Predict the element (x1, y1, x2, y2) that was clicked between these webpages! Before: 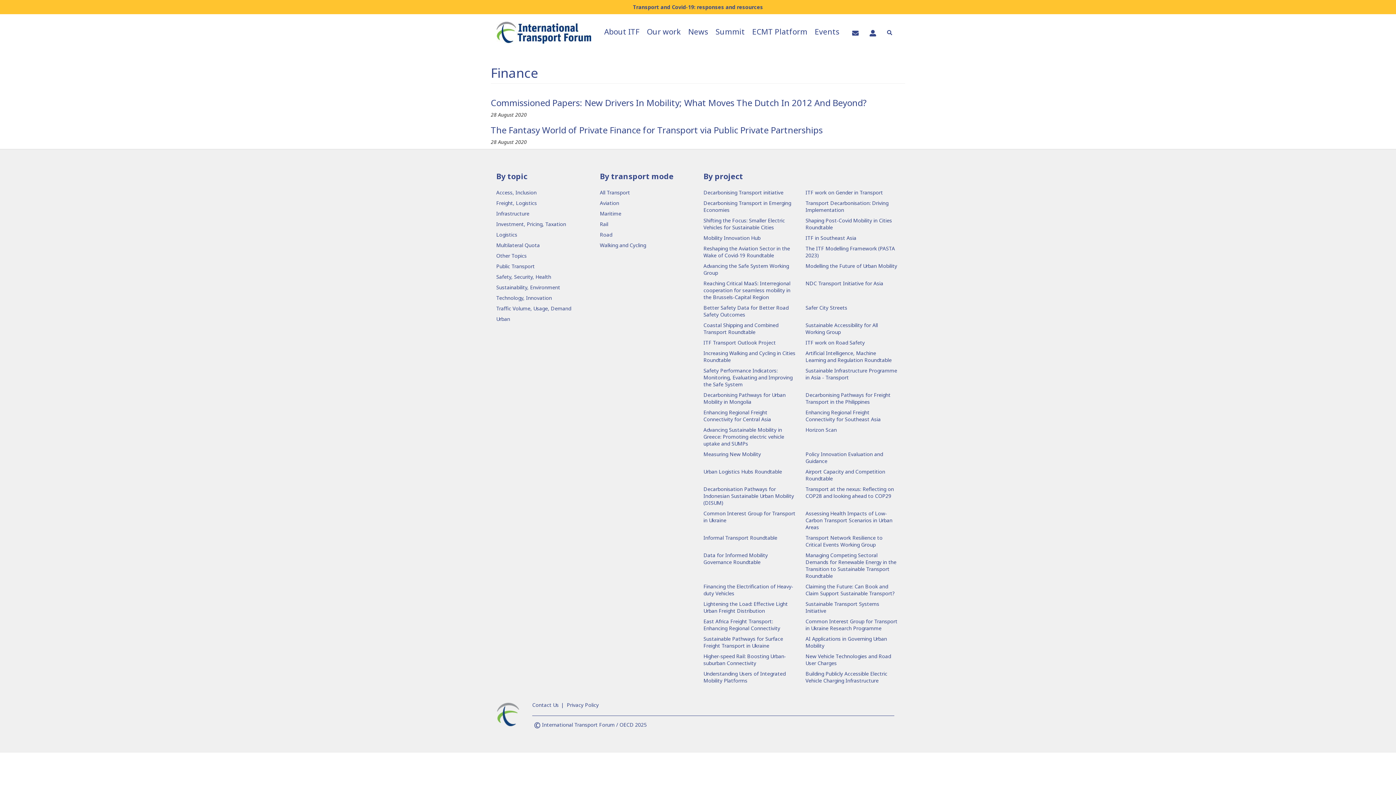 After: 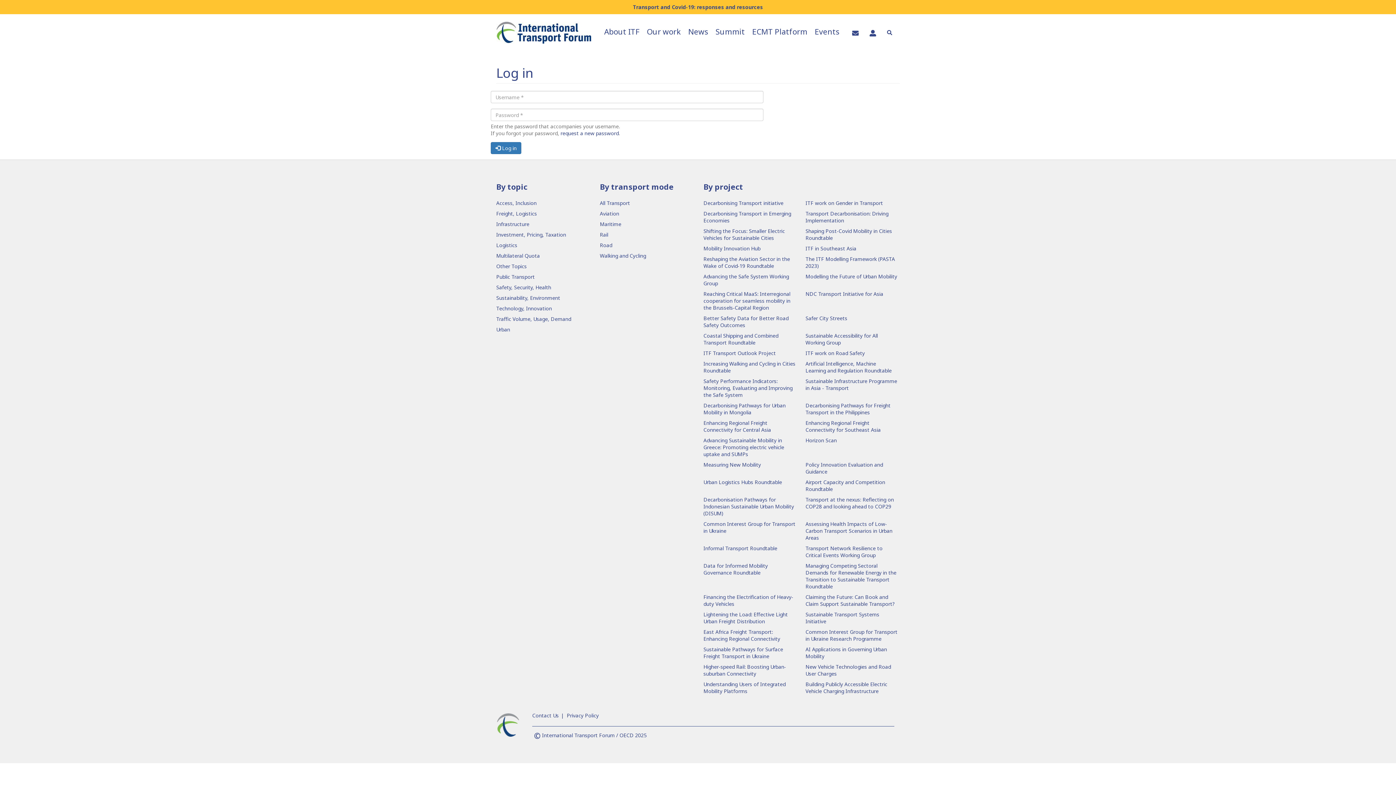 Action: bbox: (869, 23, 880, 41)